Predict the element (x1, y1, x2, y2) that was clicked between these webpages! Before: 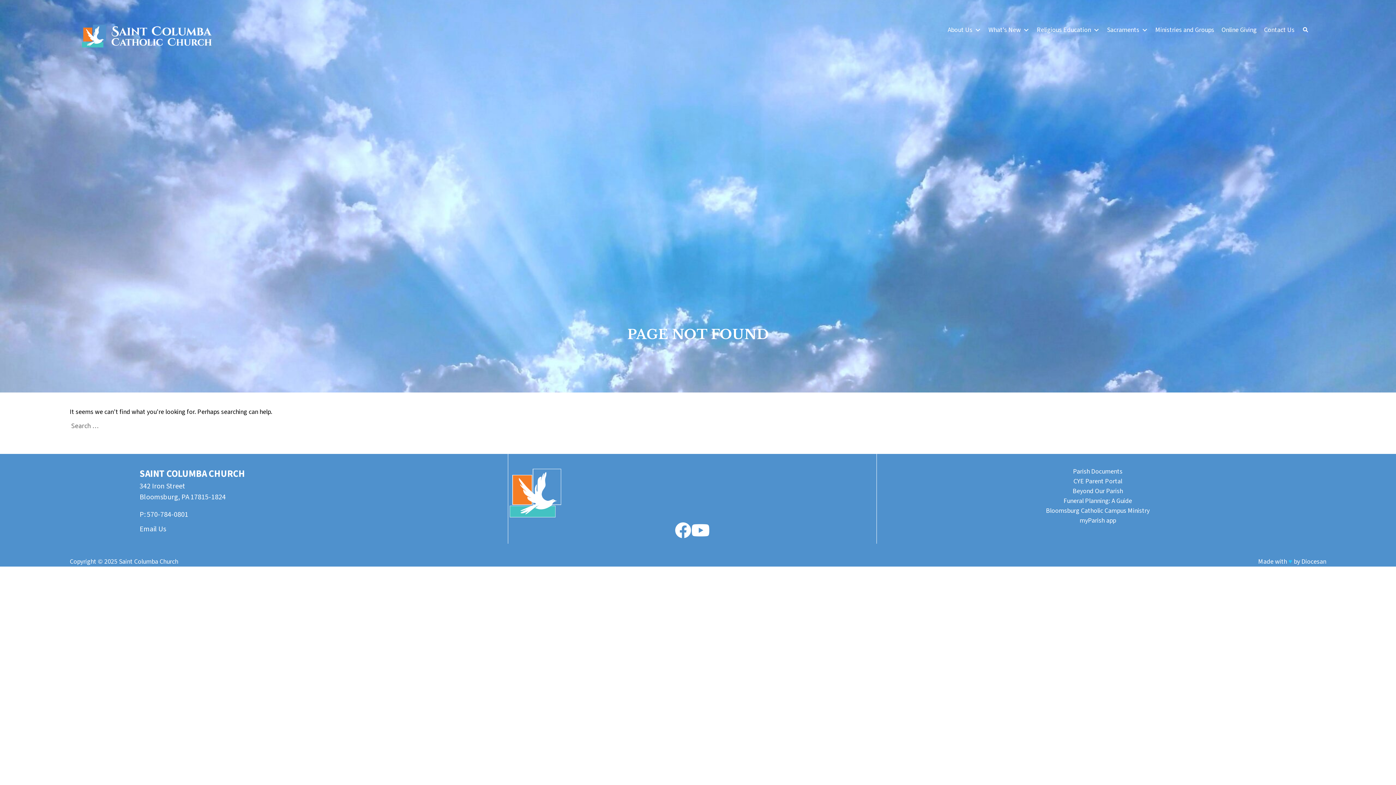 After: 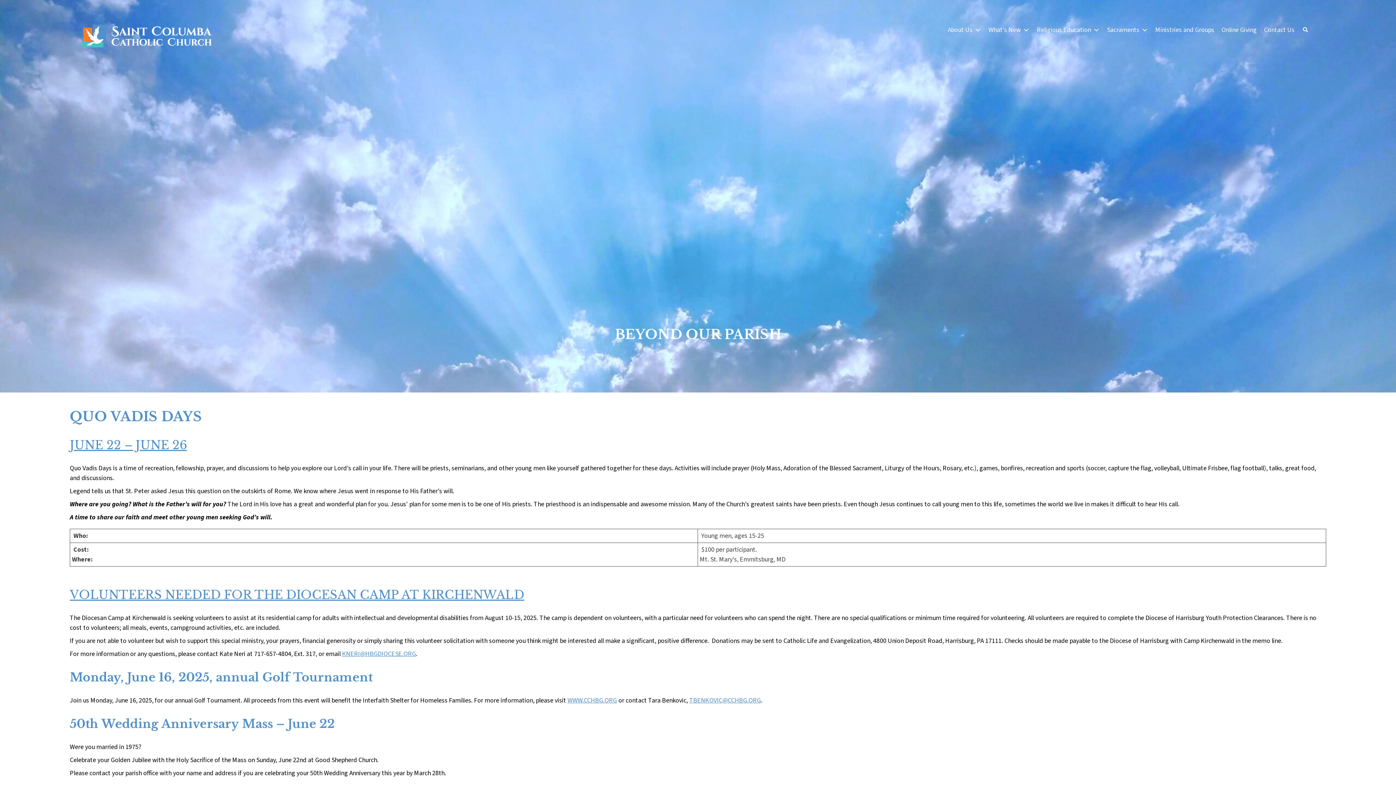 Action: bbox: (1073, 486, 1123, 496) label: Beyond Our Parish